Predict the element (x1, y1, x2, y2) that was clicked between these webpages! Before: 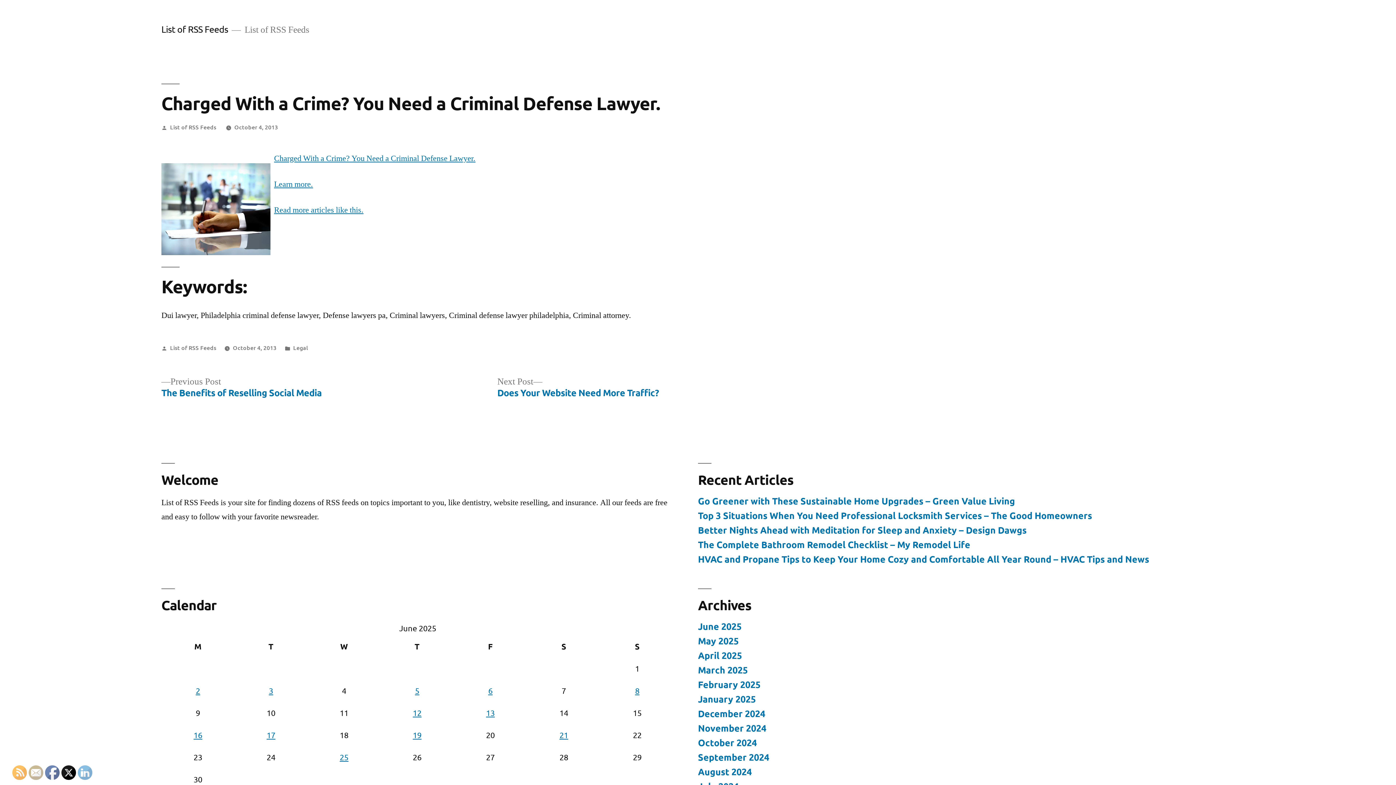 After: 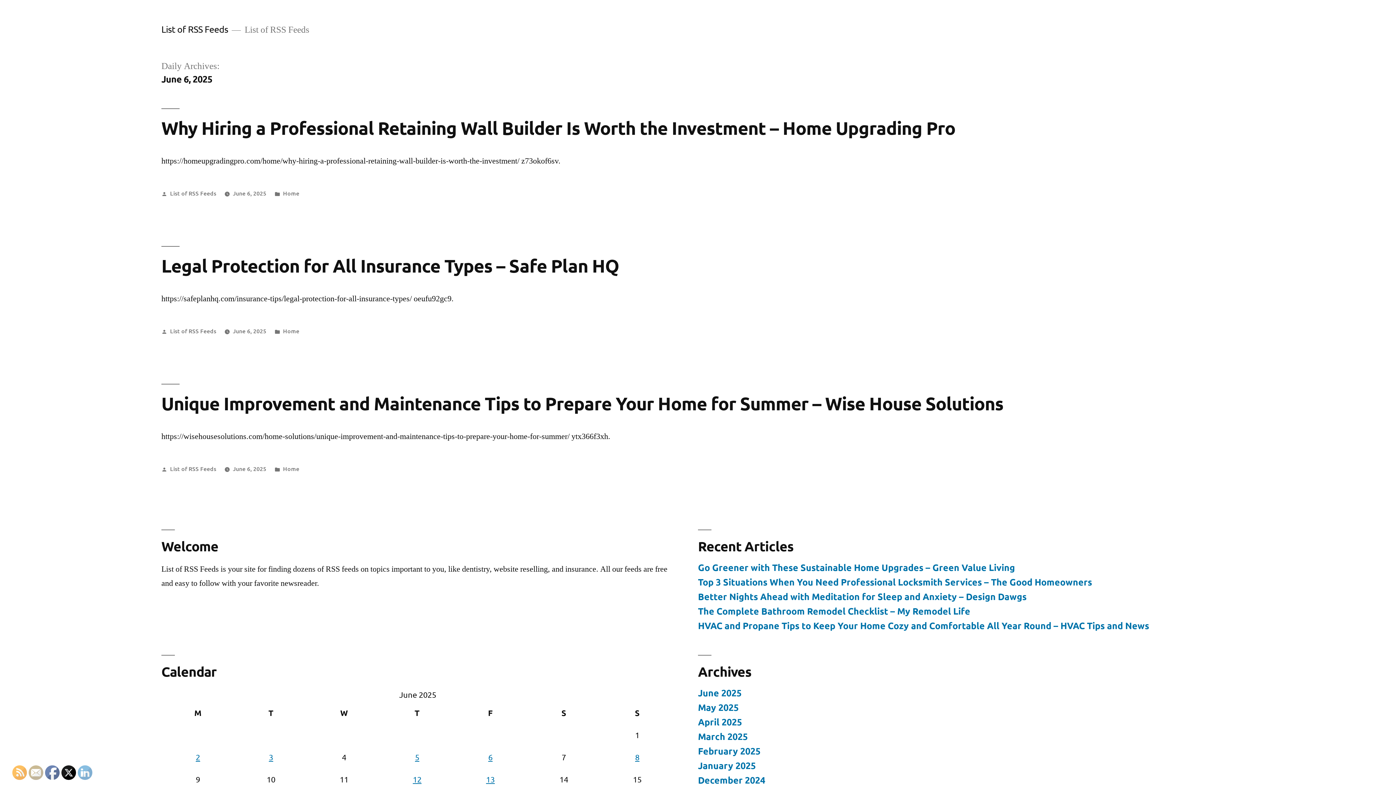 Action: bbox: (488, 686, 492, 695) label: Posts published on June 6, 2025